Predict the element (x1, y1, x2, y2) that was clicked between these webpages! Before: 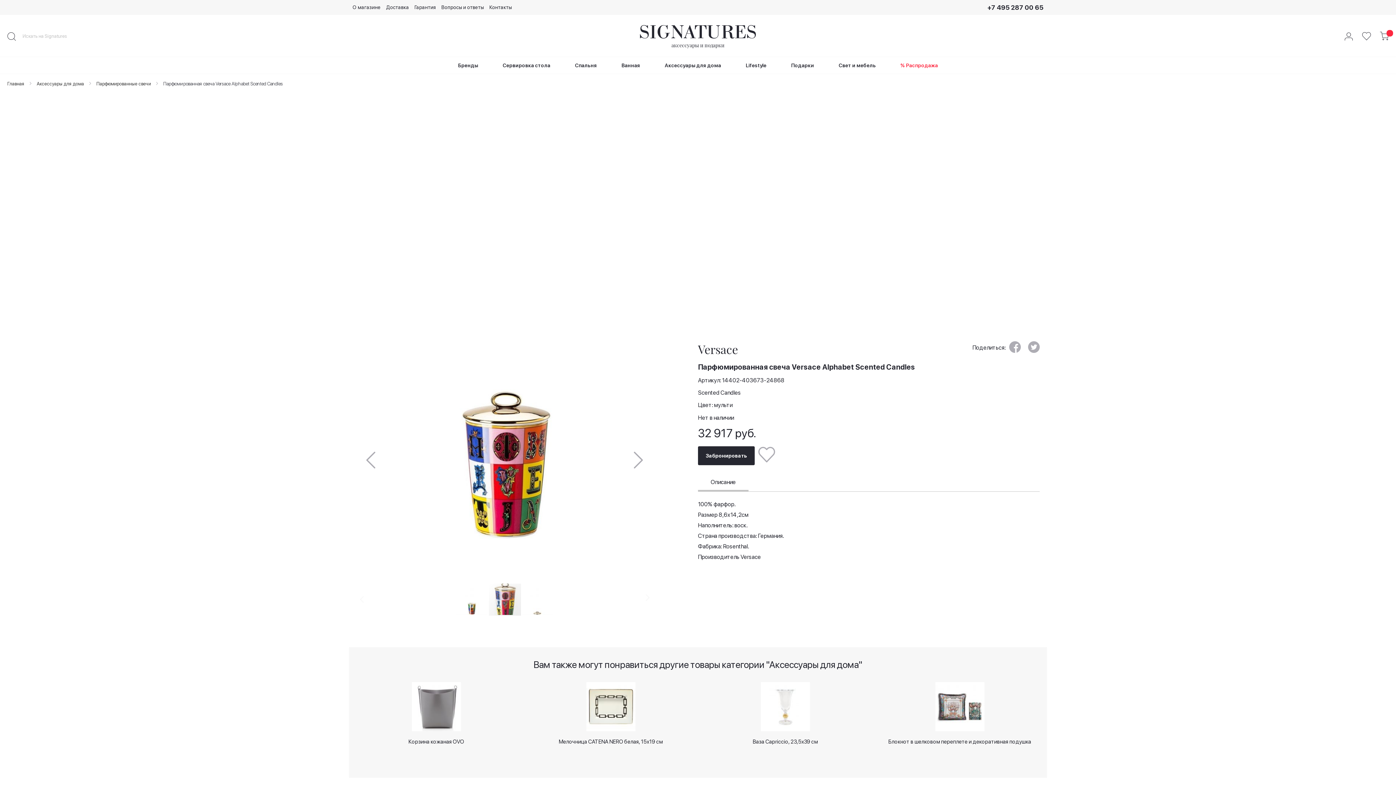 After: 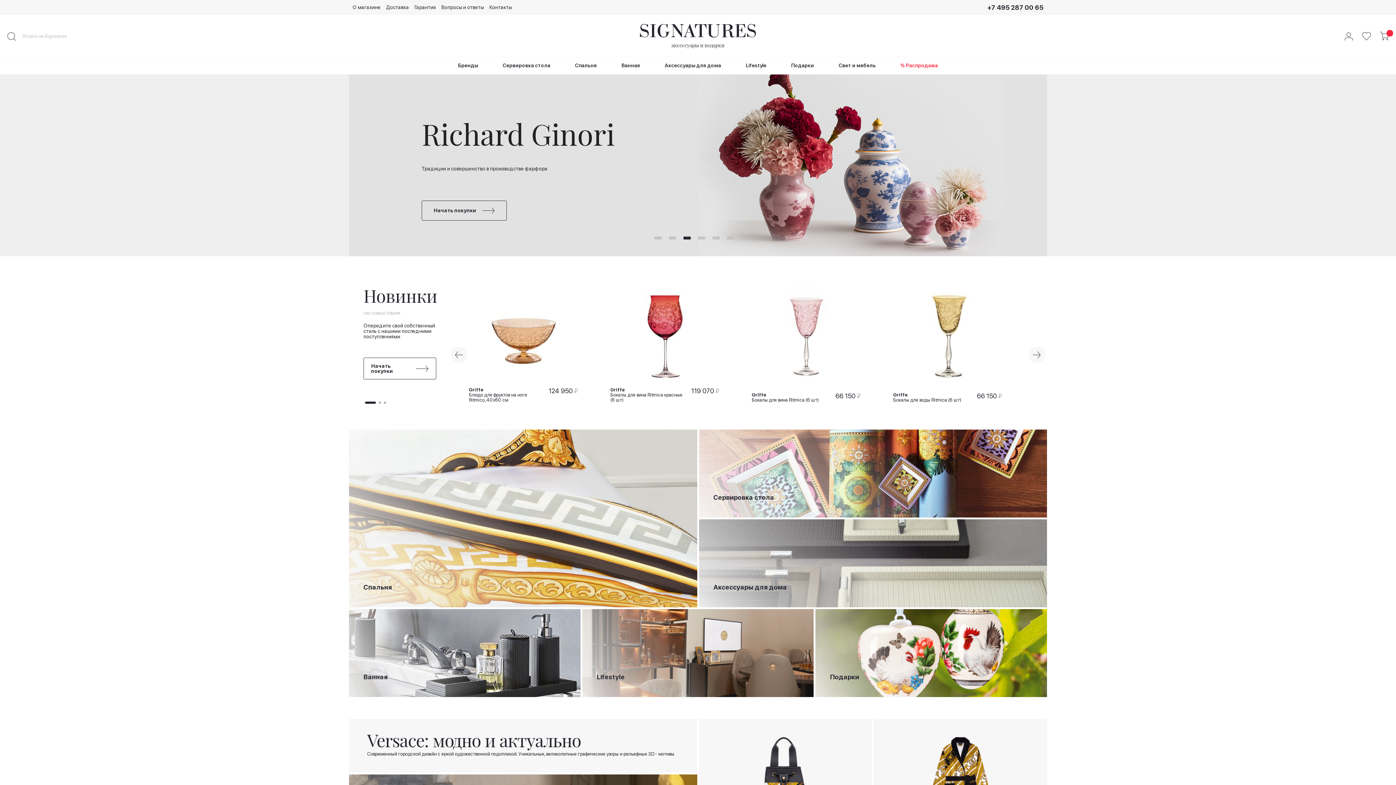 Action: bbox: (640, 23, 756, 39)